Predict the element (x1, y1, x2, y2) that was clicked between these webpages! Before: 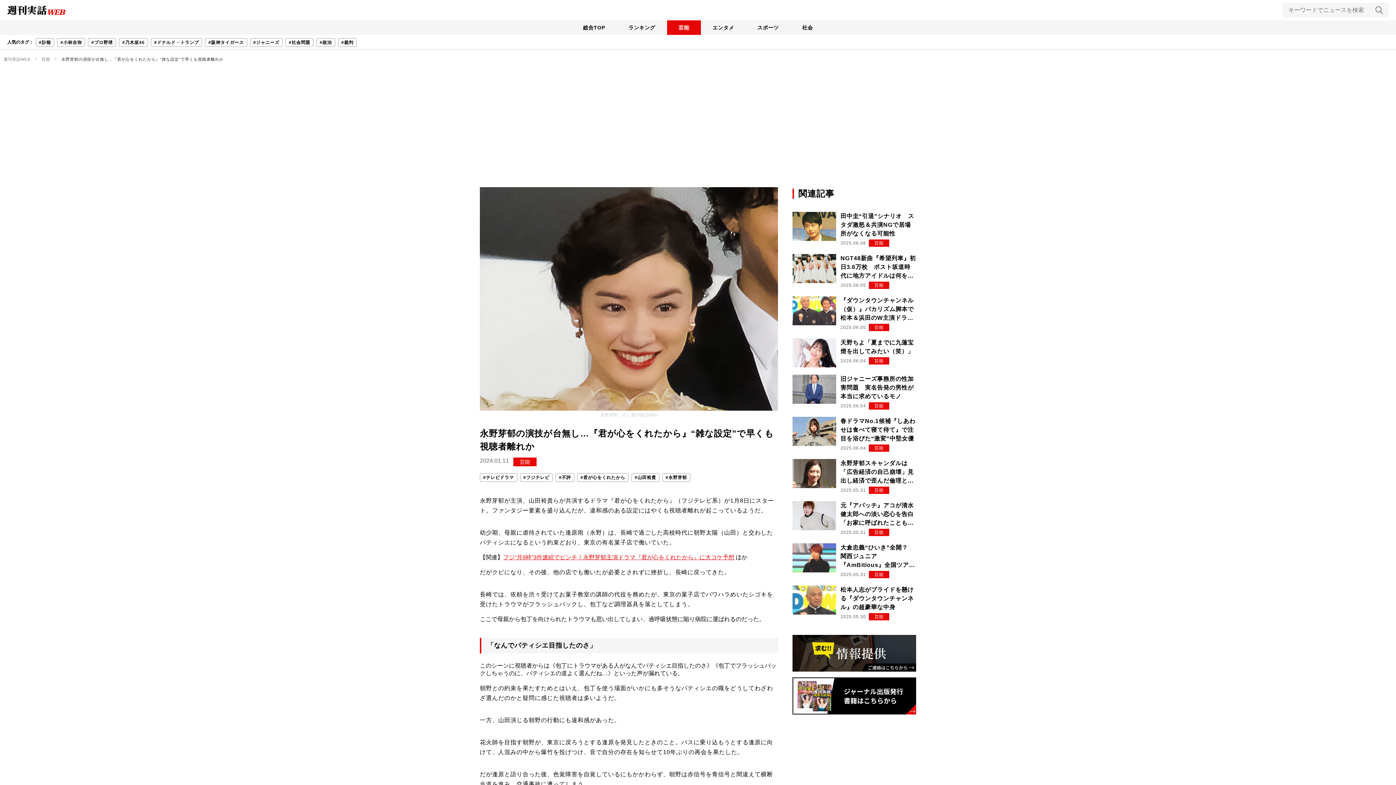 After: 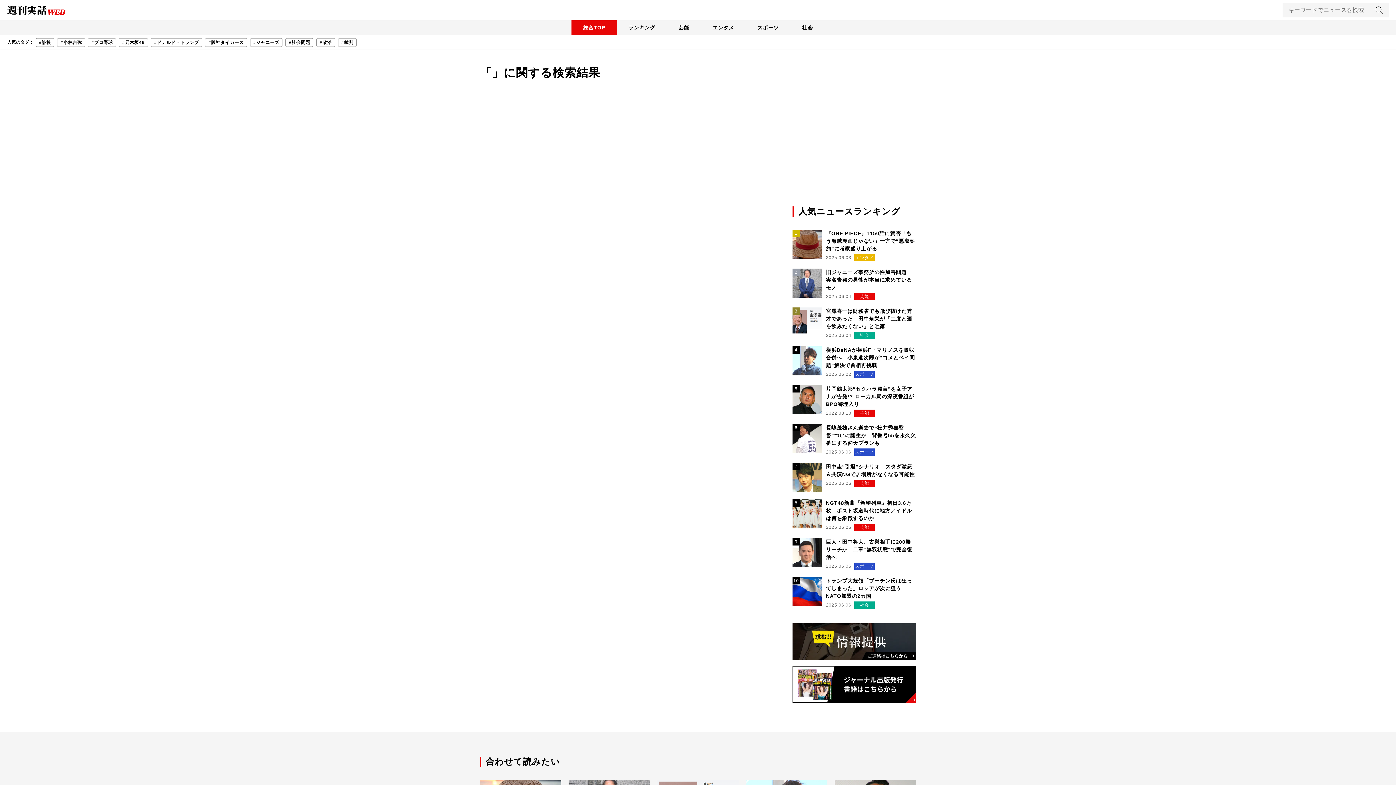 Action: bbox: (1376, 6, 1383, 13)